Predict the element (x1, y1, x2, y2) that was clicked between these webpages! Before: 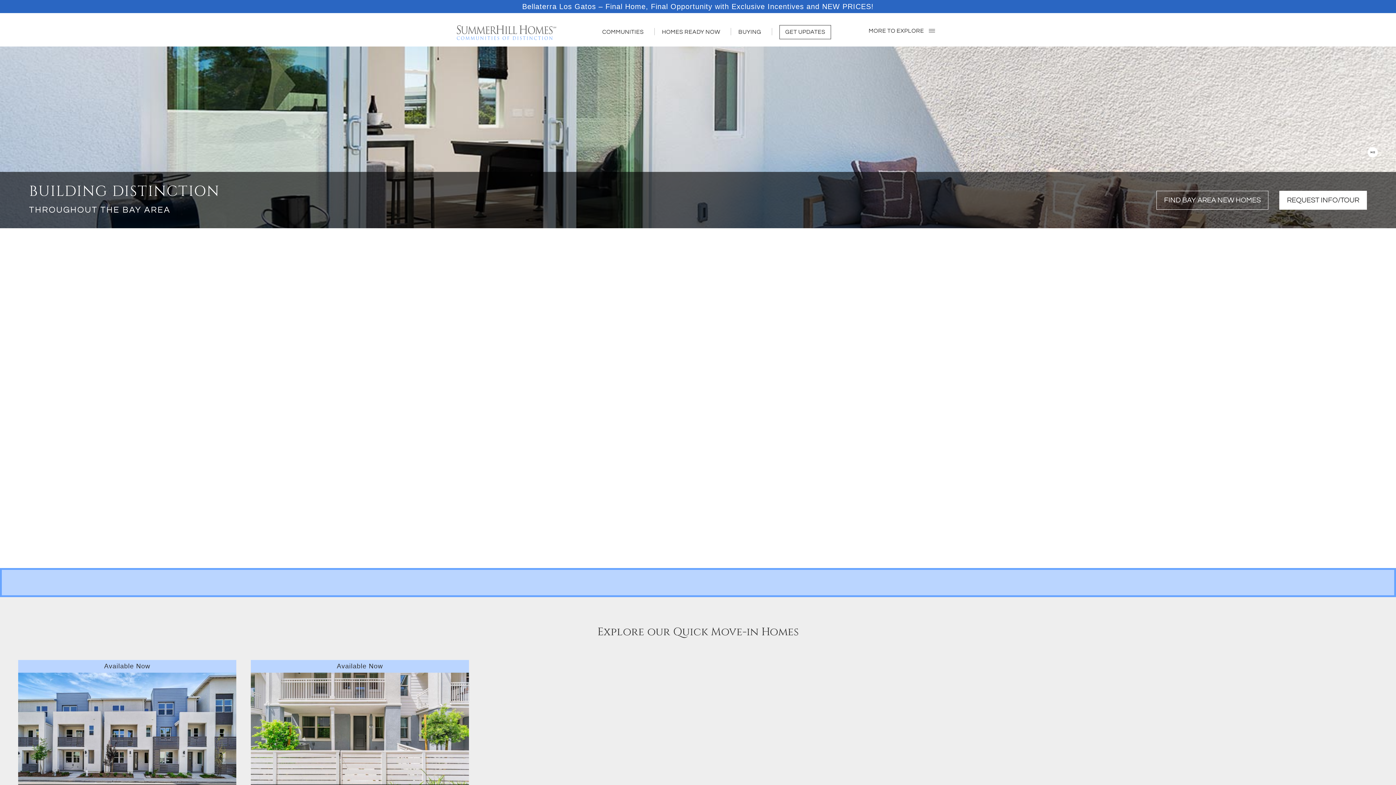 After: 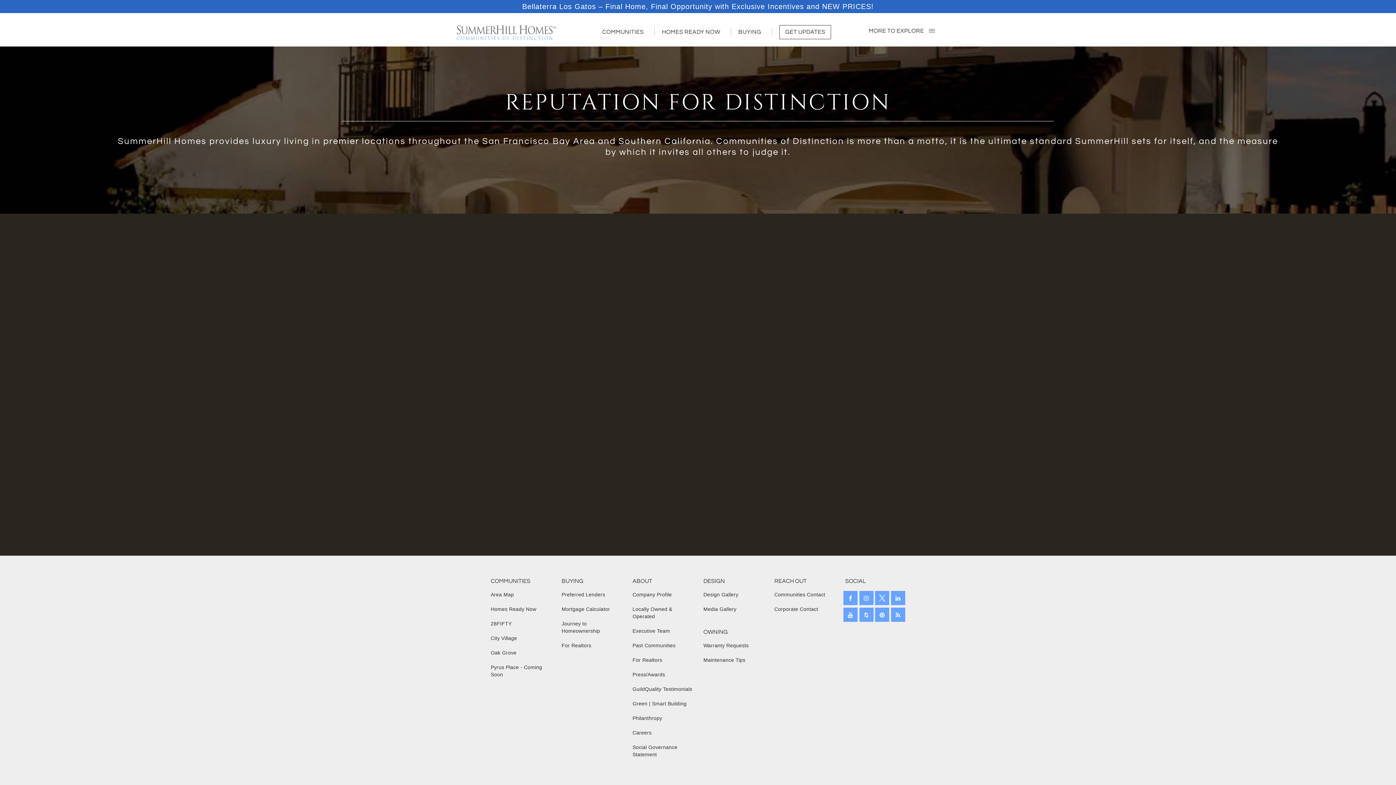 Action: bbox: (1317, 575, 1370, 590) label: READ MORE